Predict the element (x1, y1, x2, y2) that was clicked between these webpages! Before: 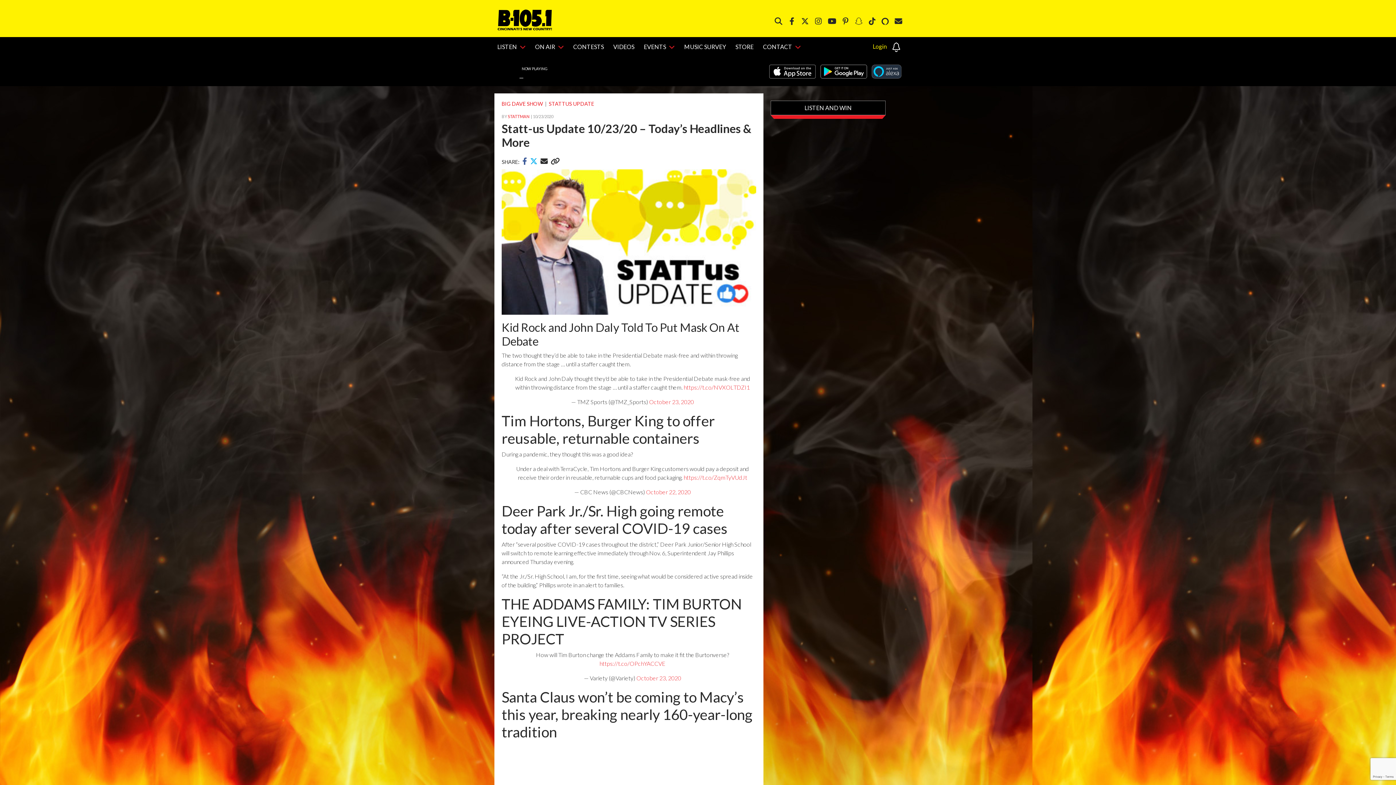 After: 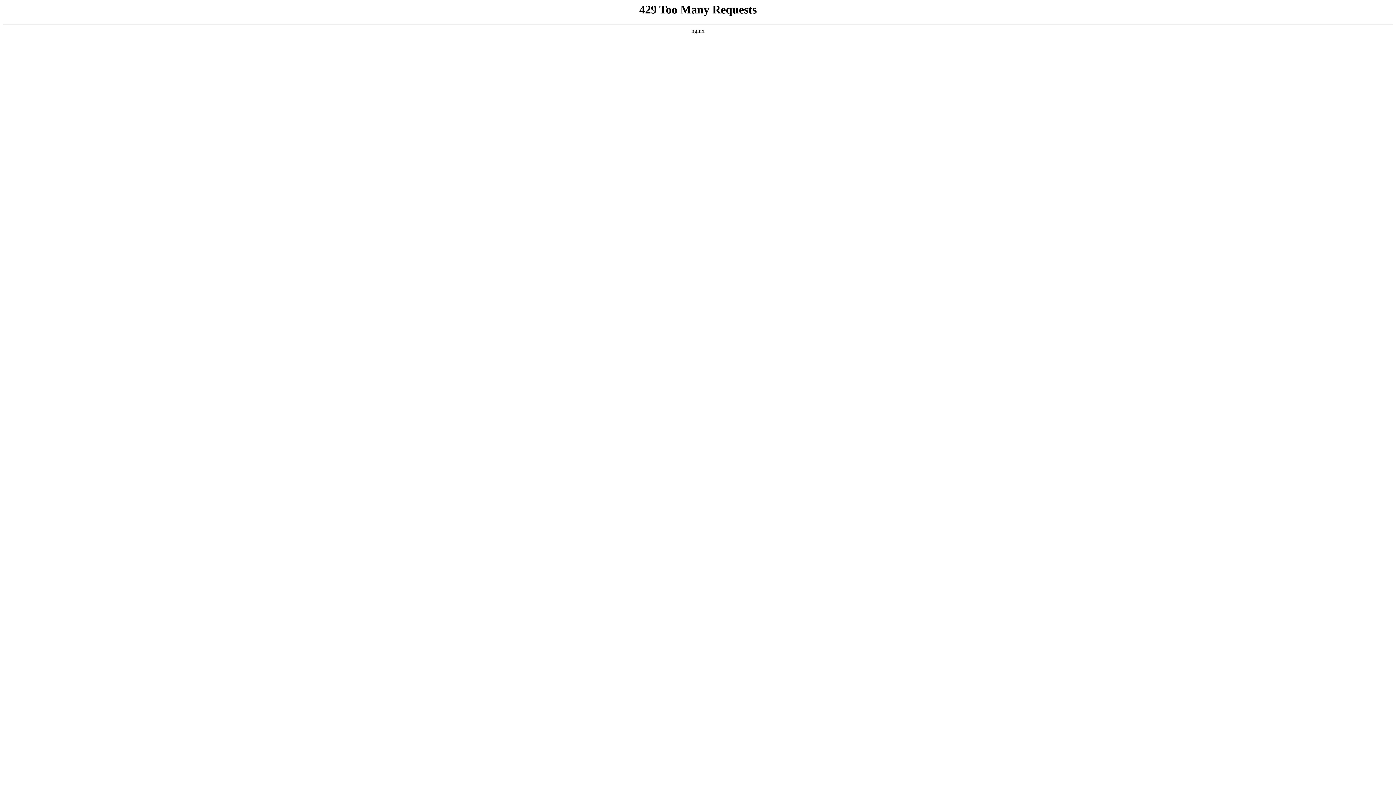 Action: label: BIG DAVE SHOW bbox: (501, 100, 543, 106)